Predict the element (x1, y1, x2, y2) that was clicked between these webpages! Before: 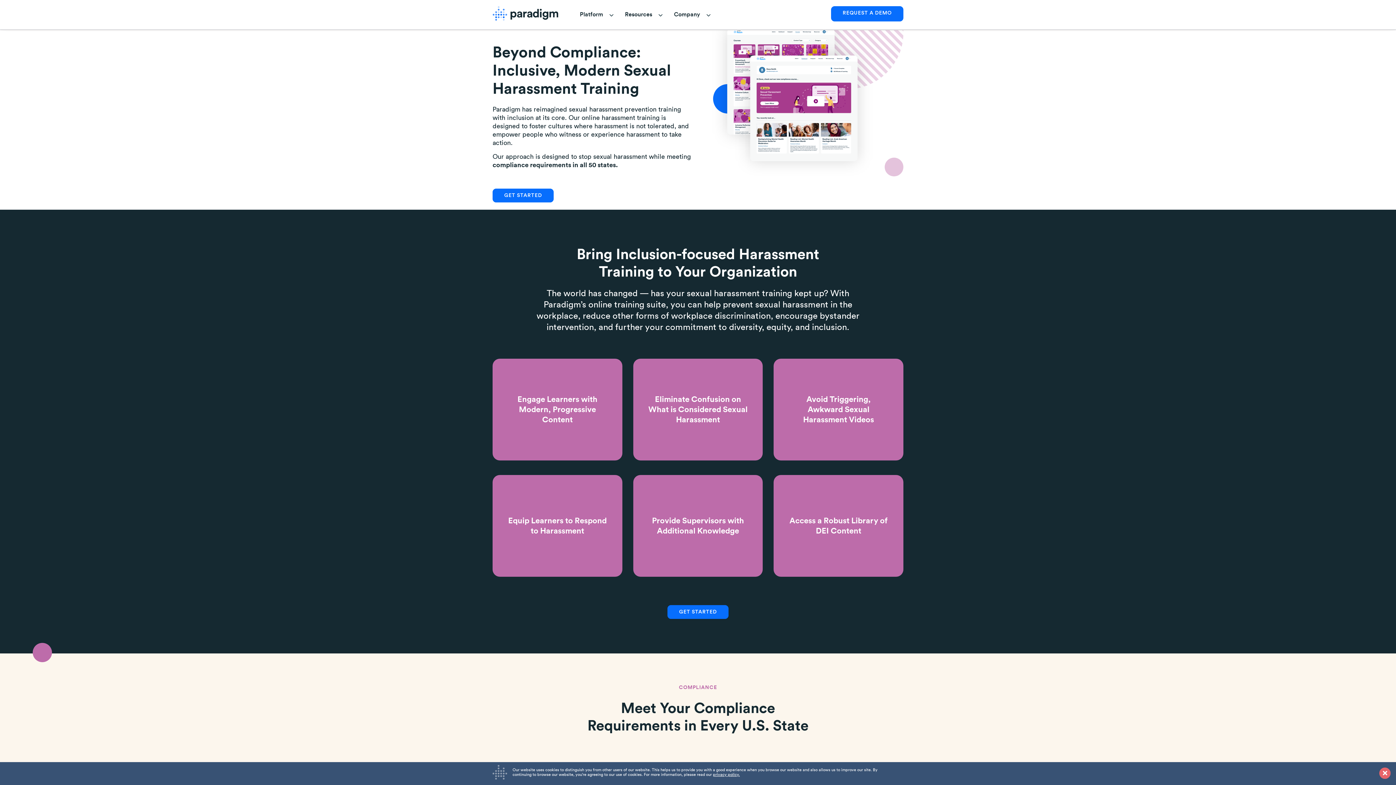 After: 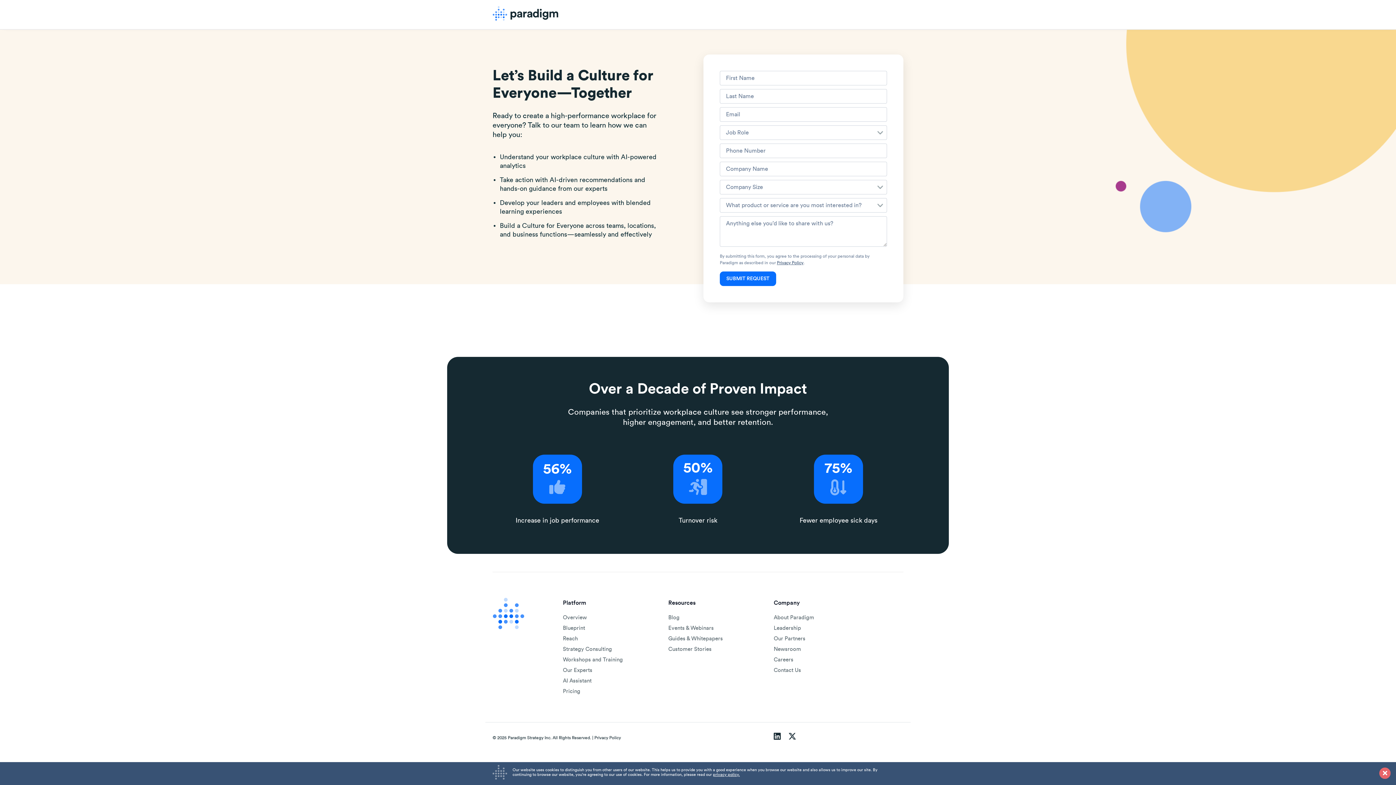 Action: label: REQUEST A DEMO bbox: (831, 6, 903, 21)